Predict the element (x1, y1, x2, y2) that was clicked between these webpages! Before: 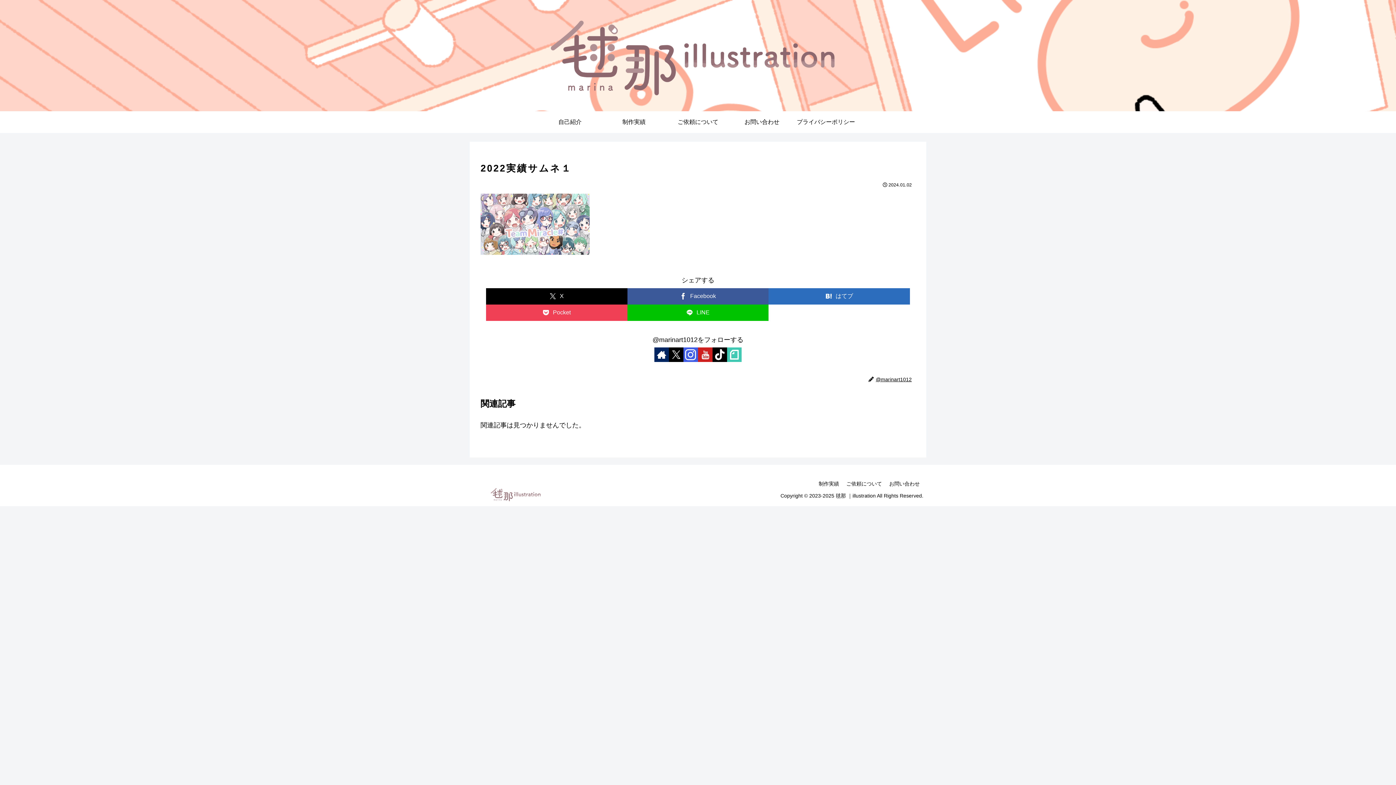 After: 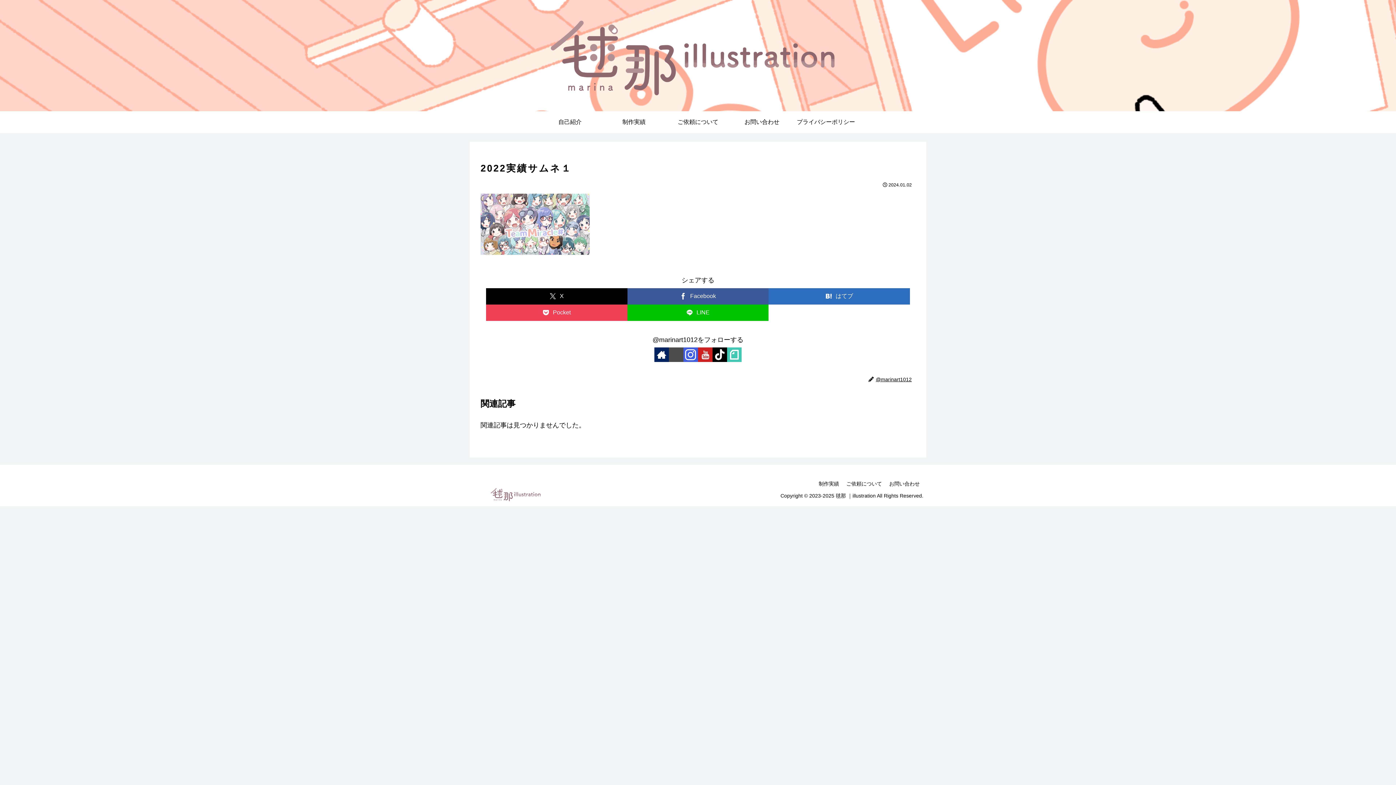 Action: bbox: (669, 347, 683, 362) label: Xをフォロー